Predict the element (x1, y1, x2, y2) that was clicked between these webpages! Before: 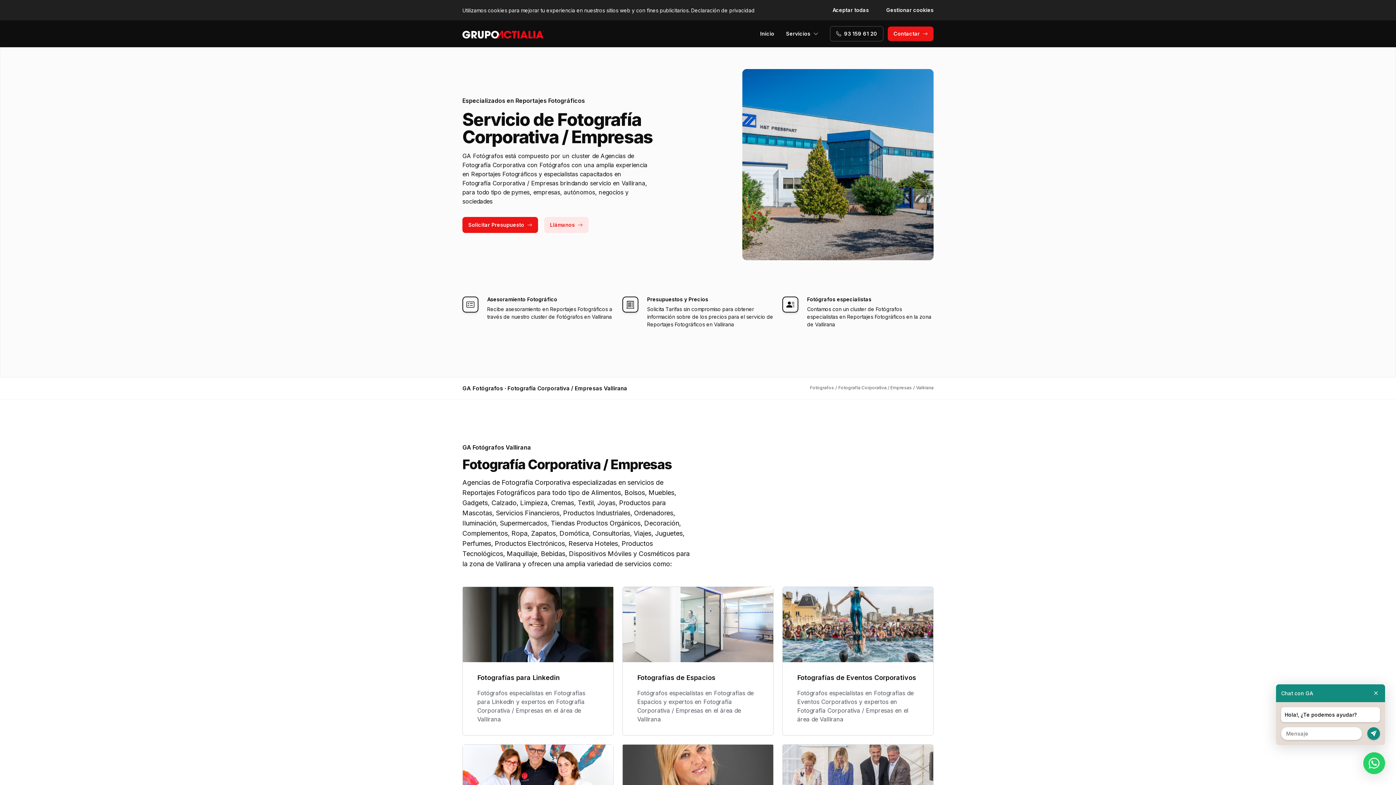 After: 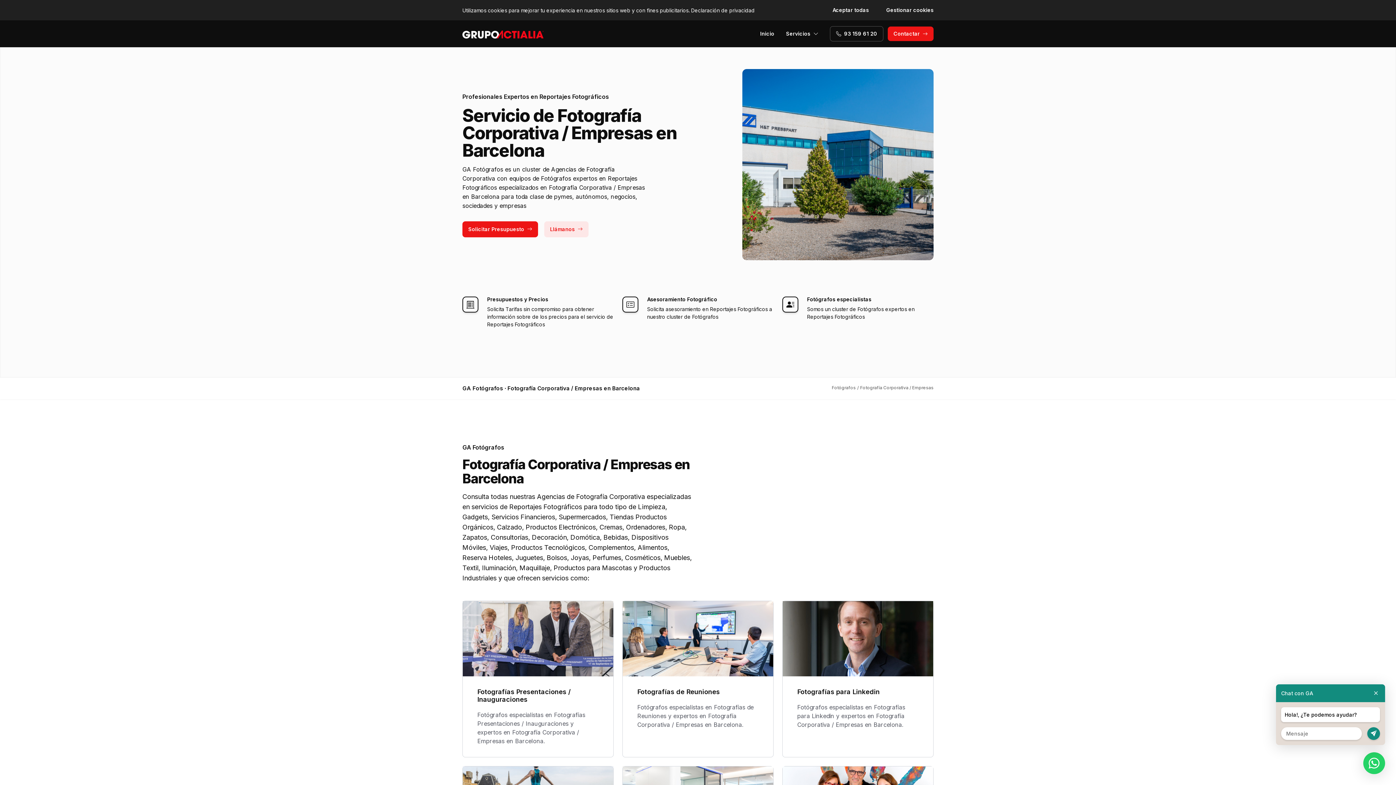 Action: label: Fotografía Corporativa / Empresas bbox: (838, 385, 912, 390)